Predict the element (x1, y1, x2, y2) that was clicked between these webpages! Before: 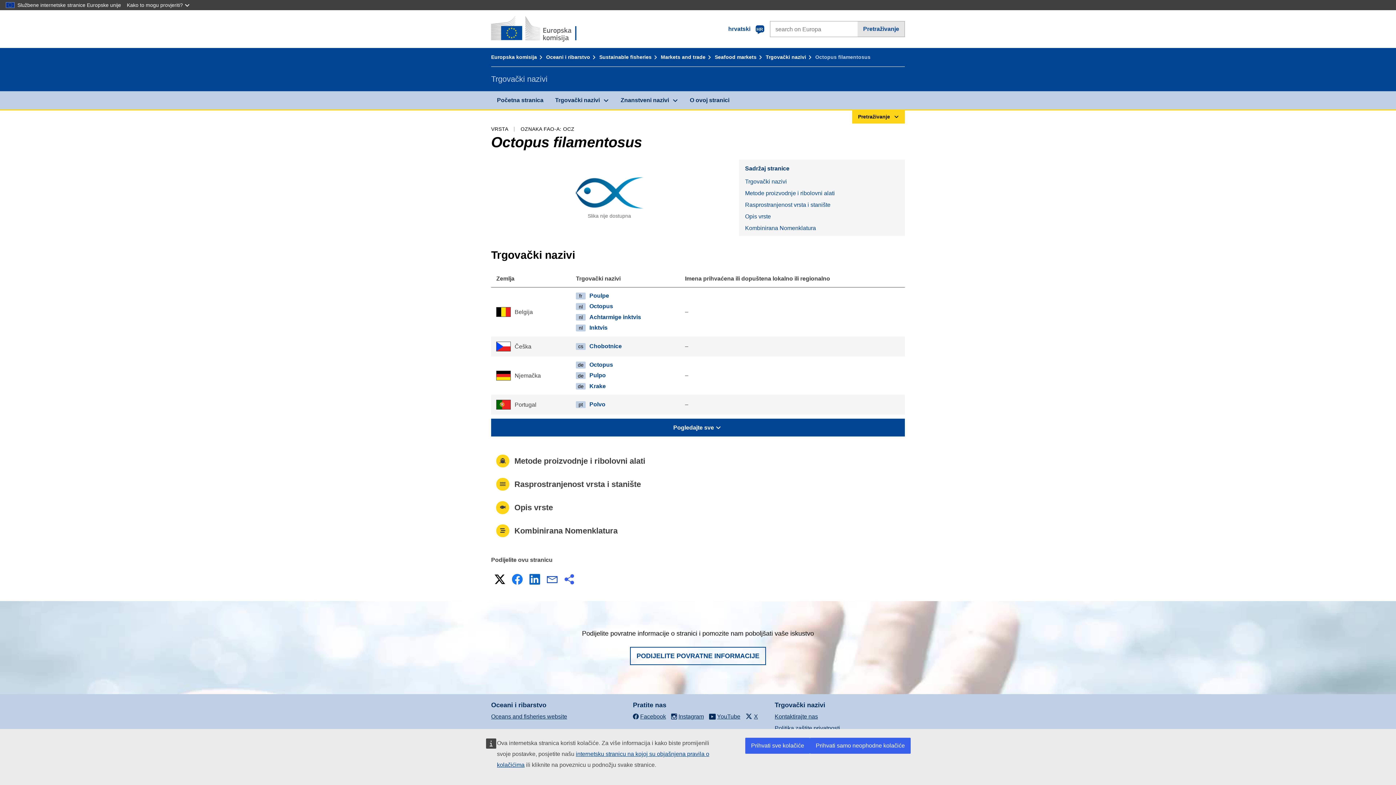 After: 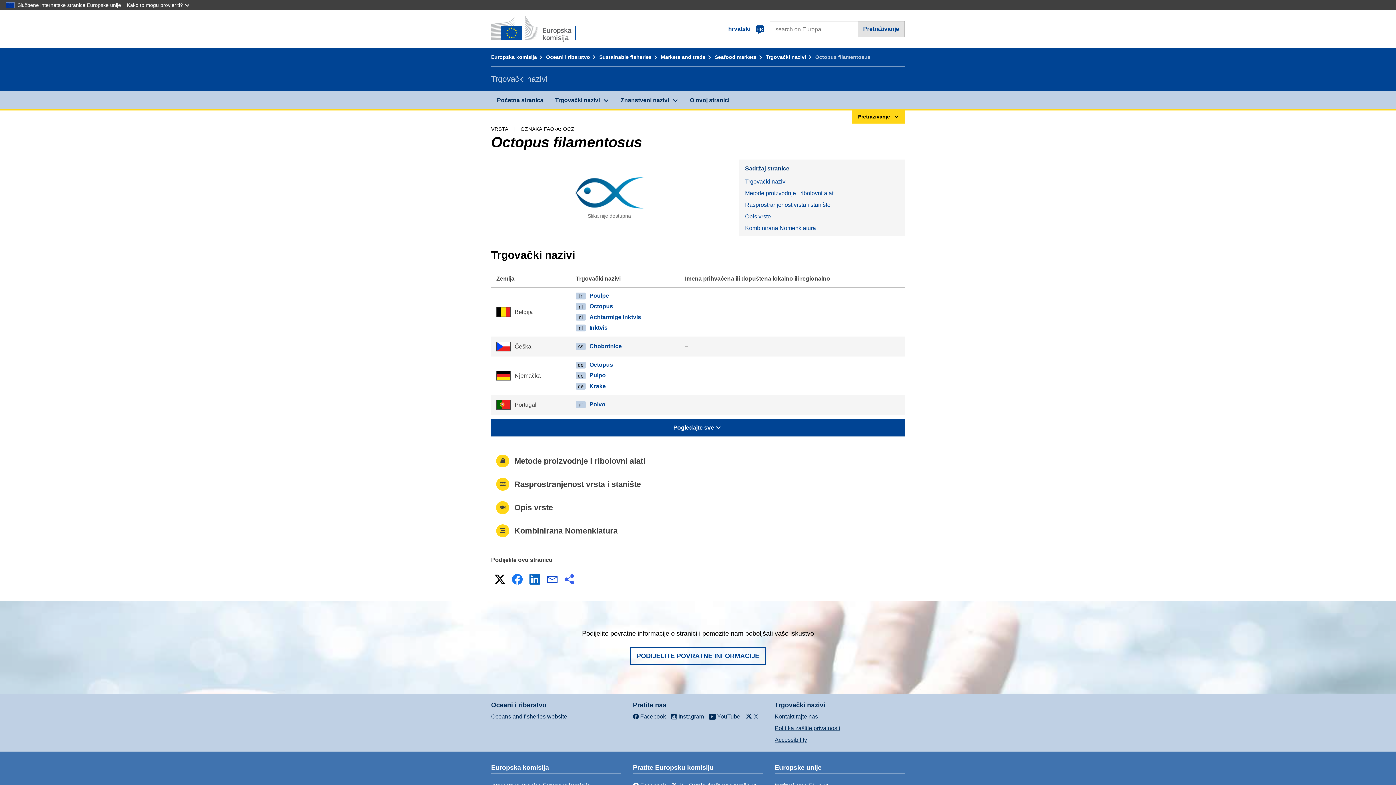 Action: bbox: (810, 738, 910, 754) label: Prihvati samo neophodne kolačiće